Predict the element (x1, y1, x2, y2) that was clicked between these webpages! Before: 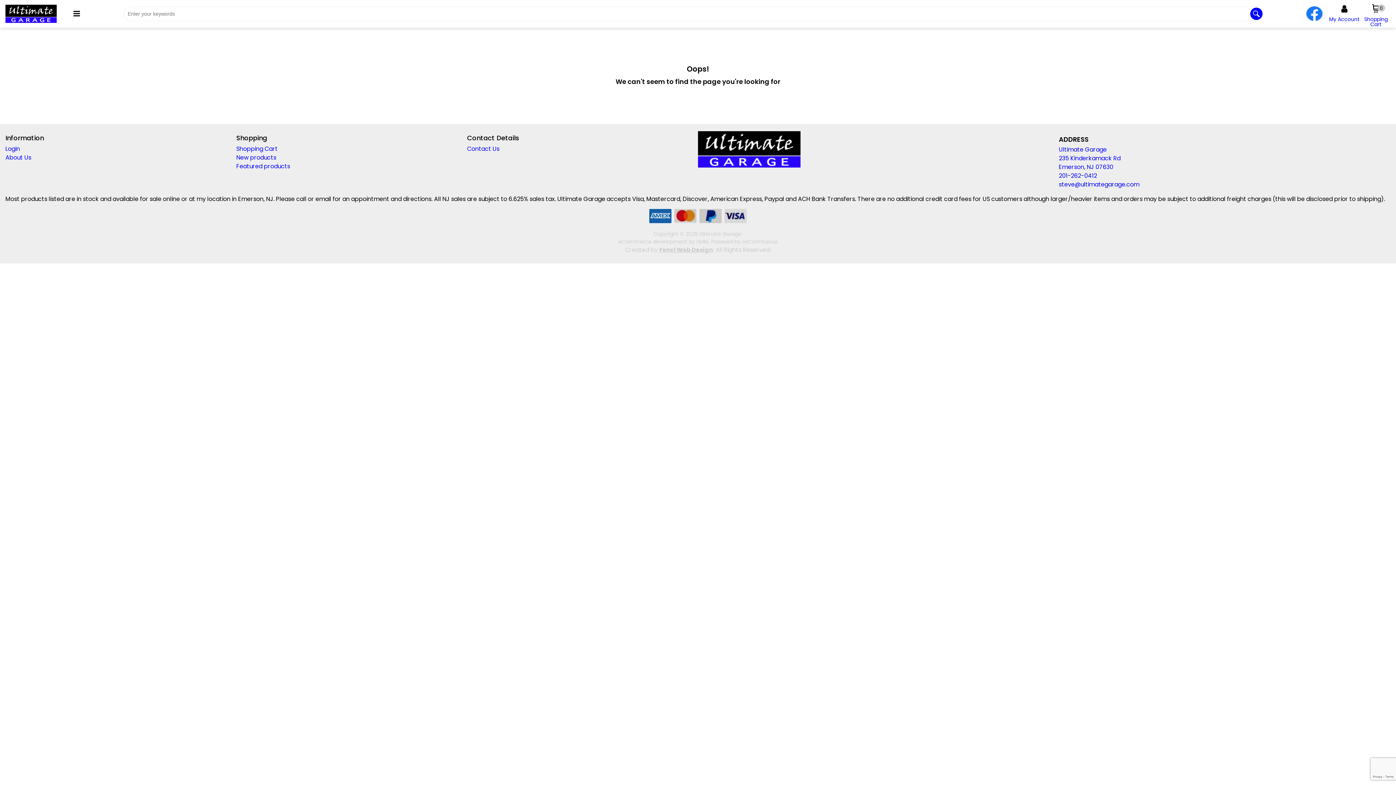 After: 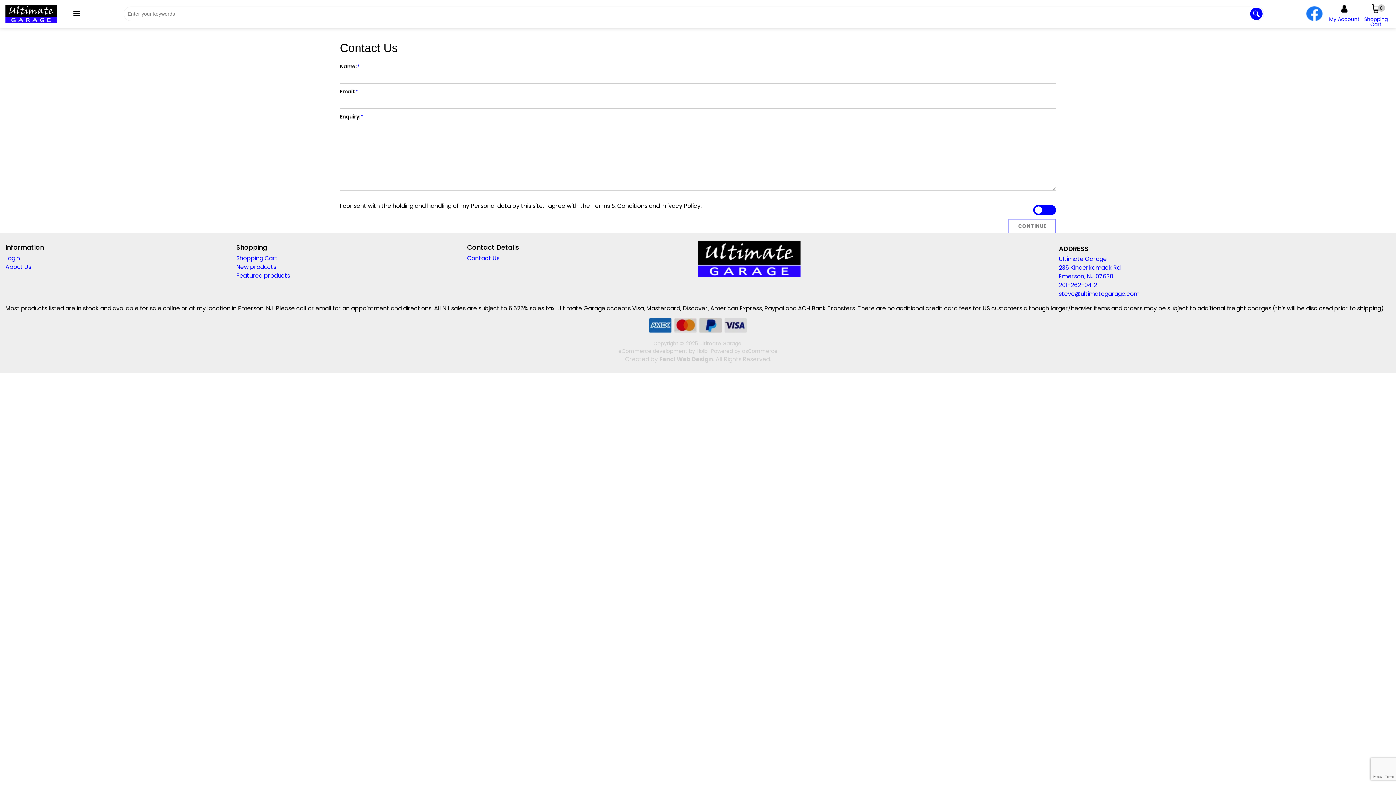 Action: bbox: (467, 144, 499, 153) label: Contact Us